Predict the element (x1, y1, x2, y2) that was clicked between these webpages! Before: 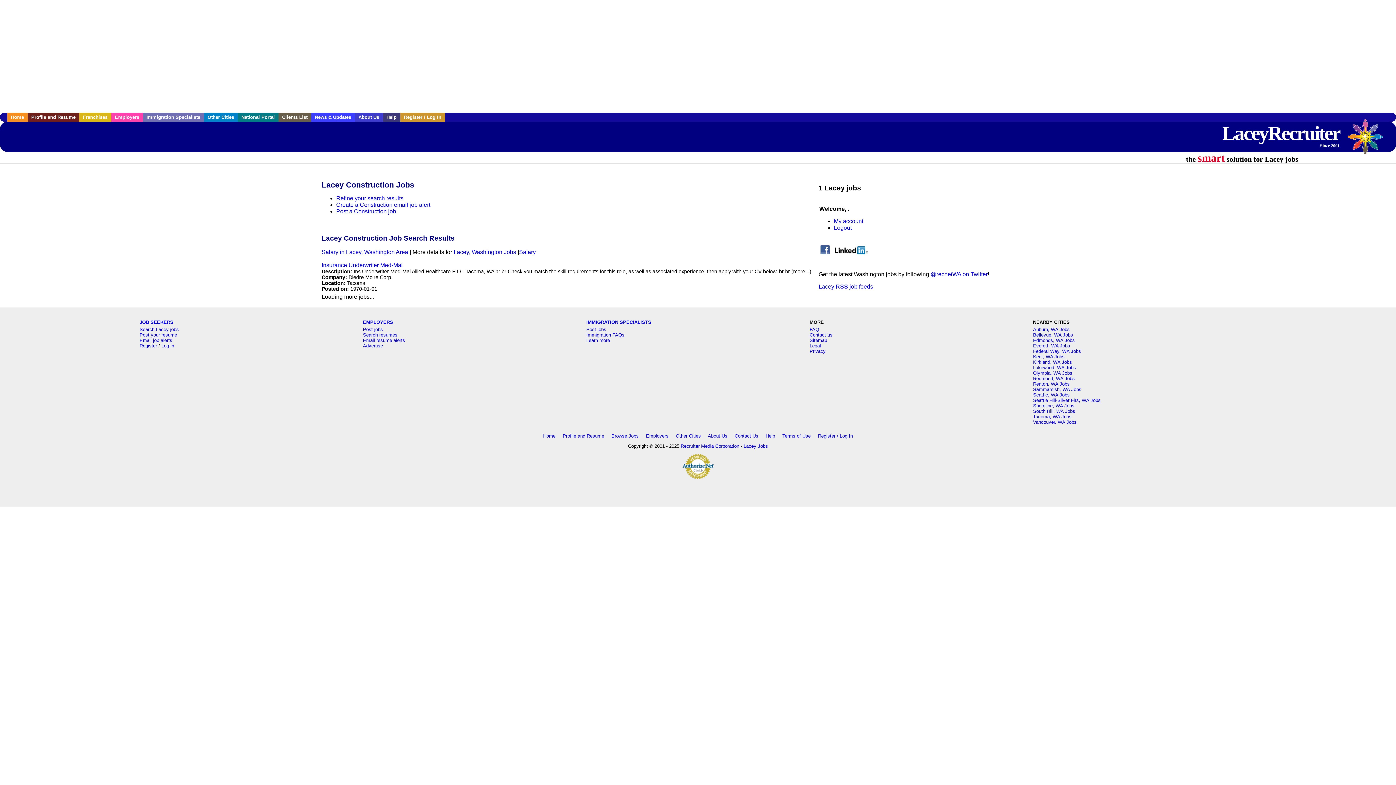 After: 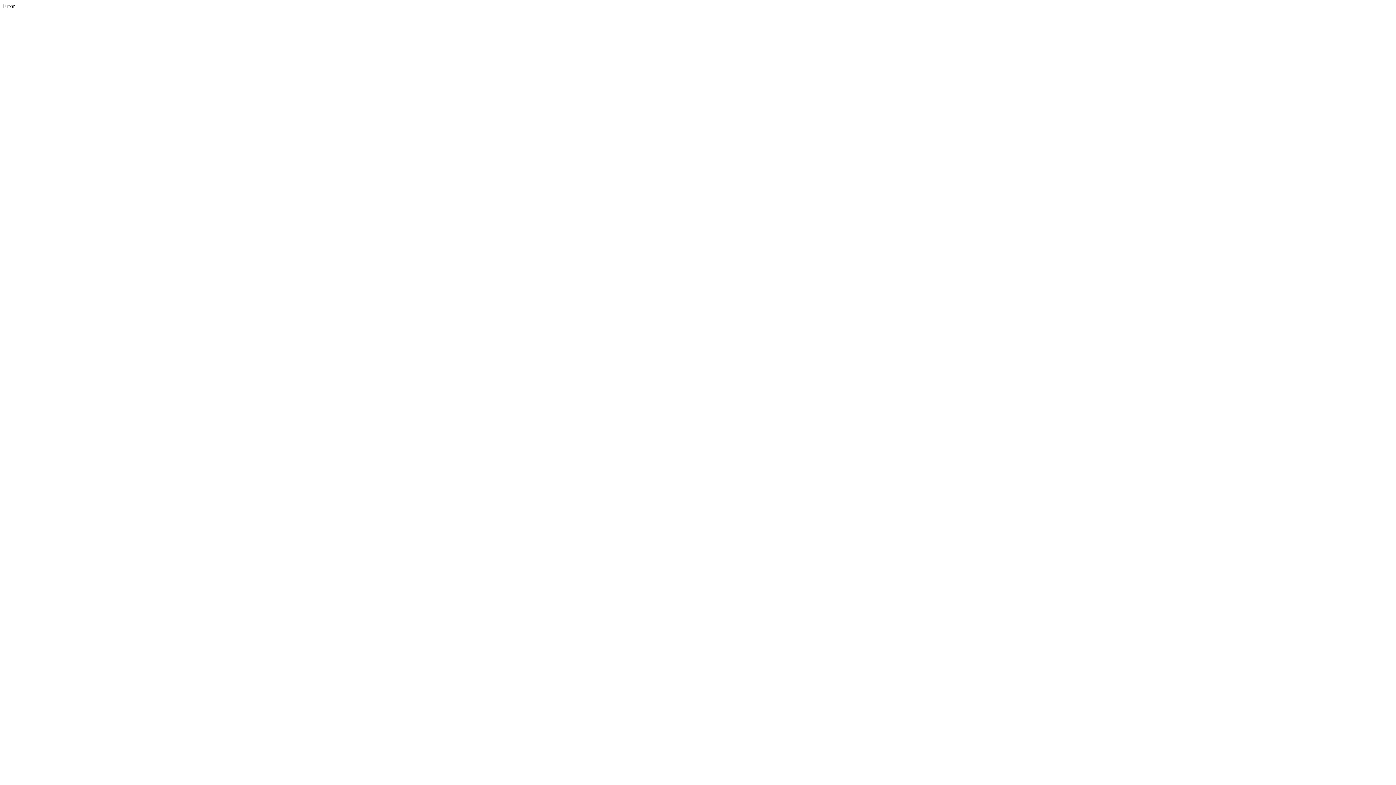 Action: bbox: (336, 195, 403, 201) label: Refine your search results